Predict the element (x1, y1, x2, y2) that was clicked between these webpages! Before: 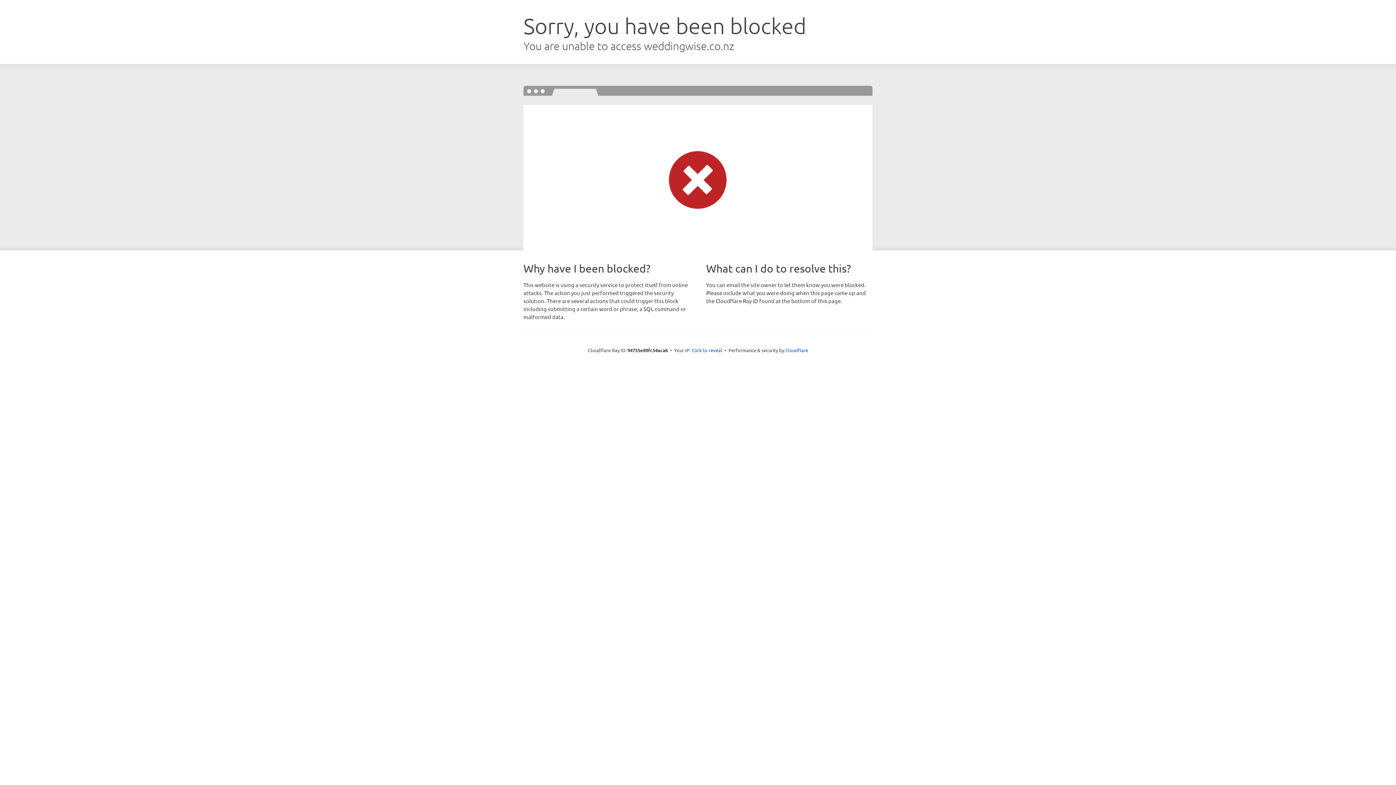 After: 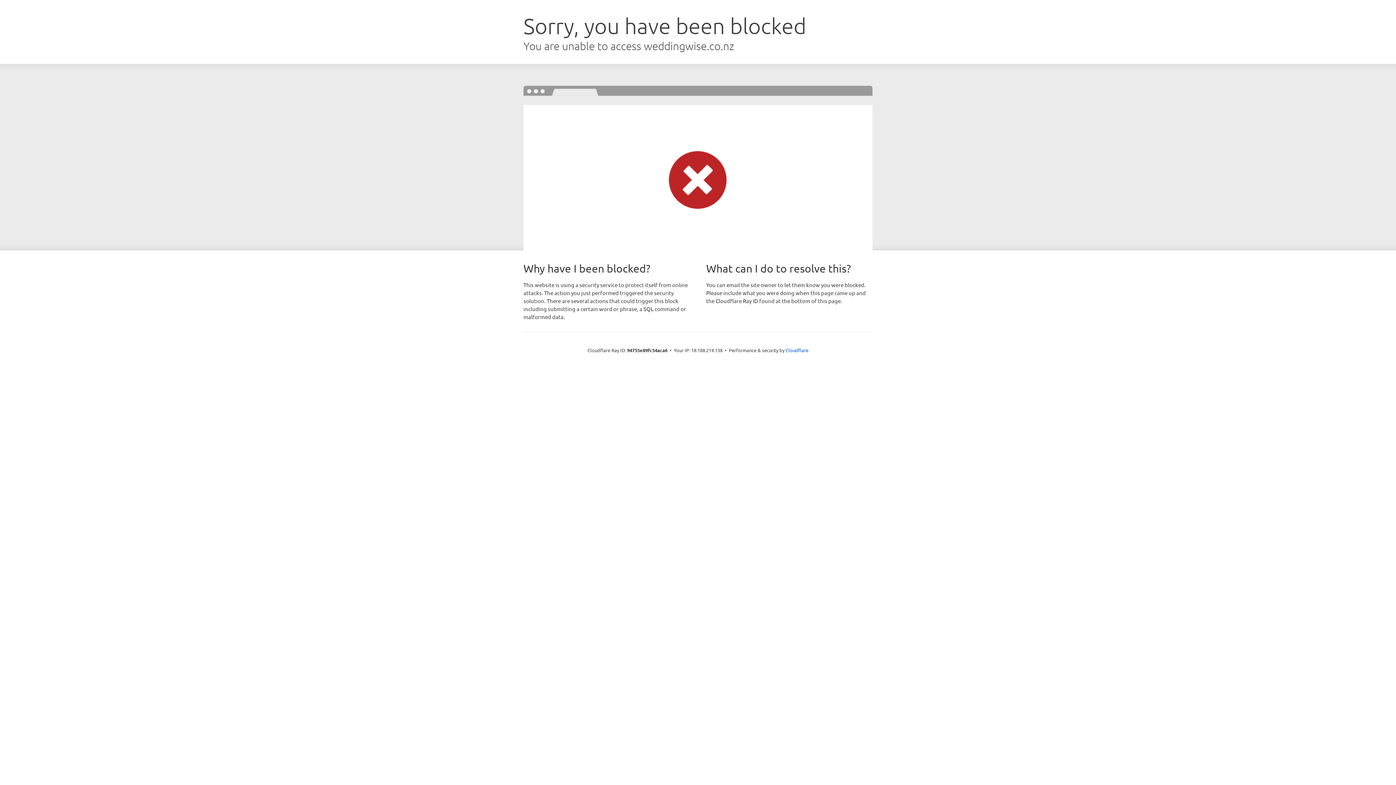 Action: bbox: (691, 346, 722, 353) label: Click to reveal